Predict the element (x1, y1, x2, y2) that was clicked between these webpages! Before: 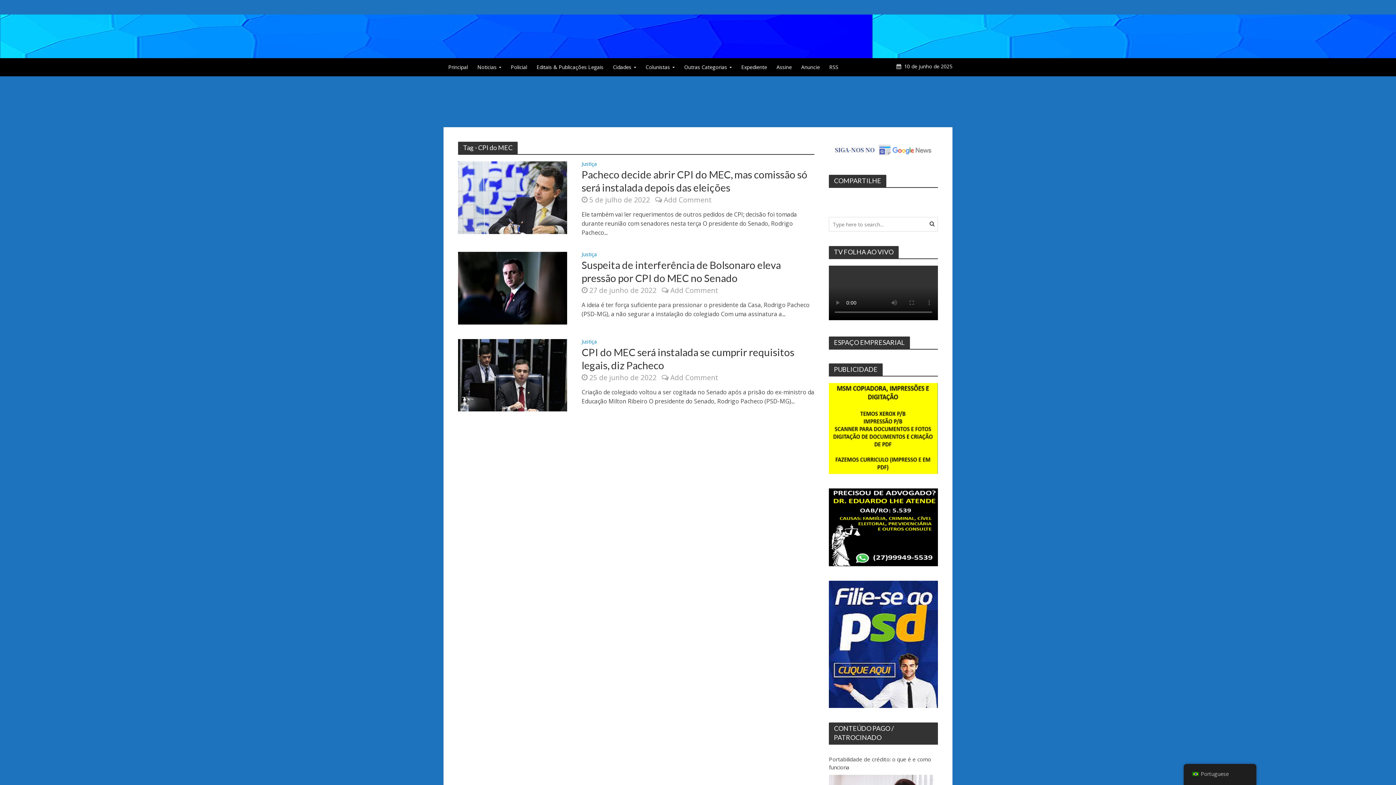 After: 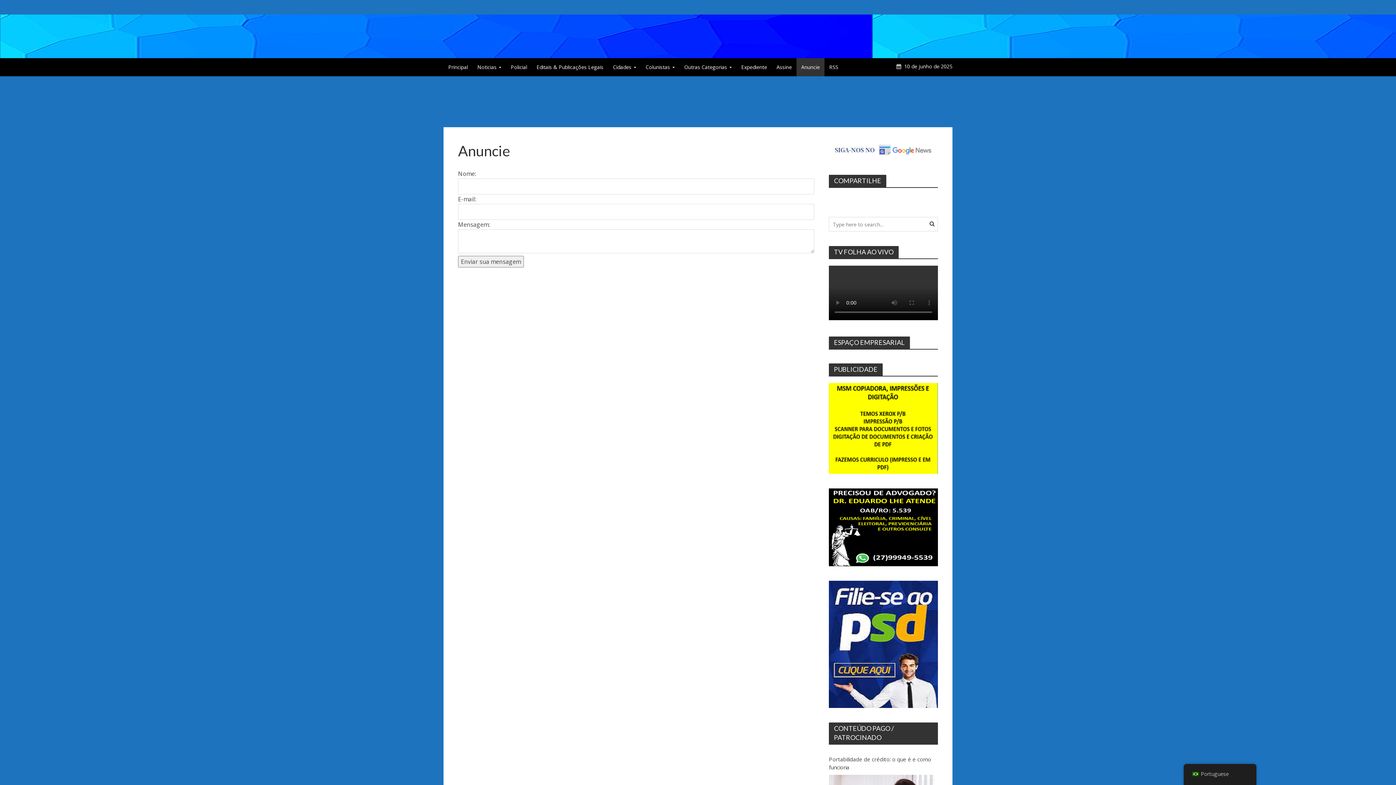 Action: bbox: (796, 58, 824, 76) label: Anuncie